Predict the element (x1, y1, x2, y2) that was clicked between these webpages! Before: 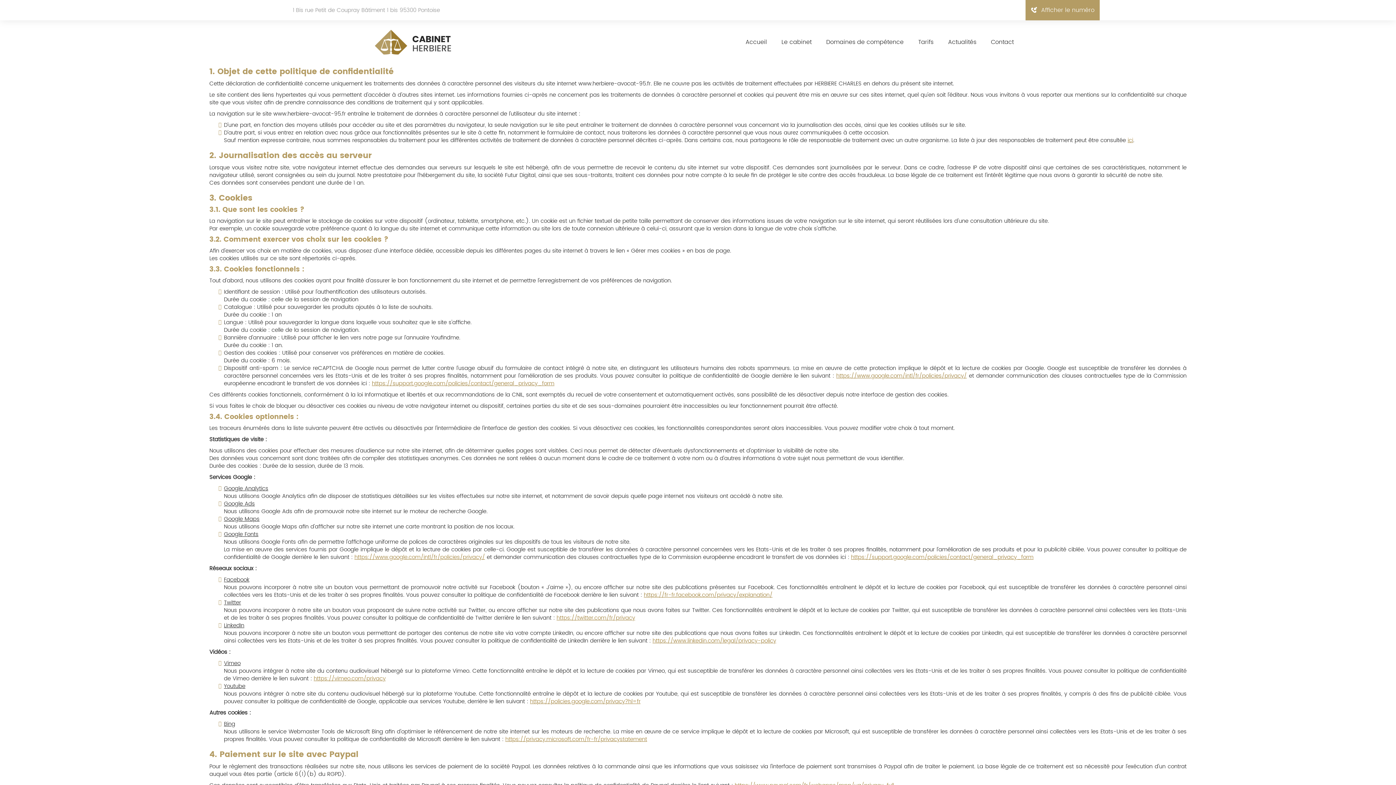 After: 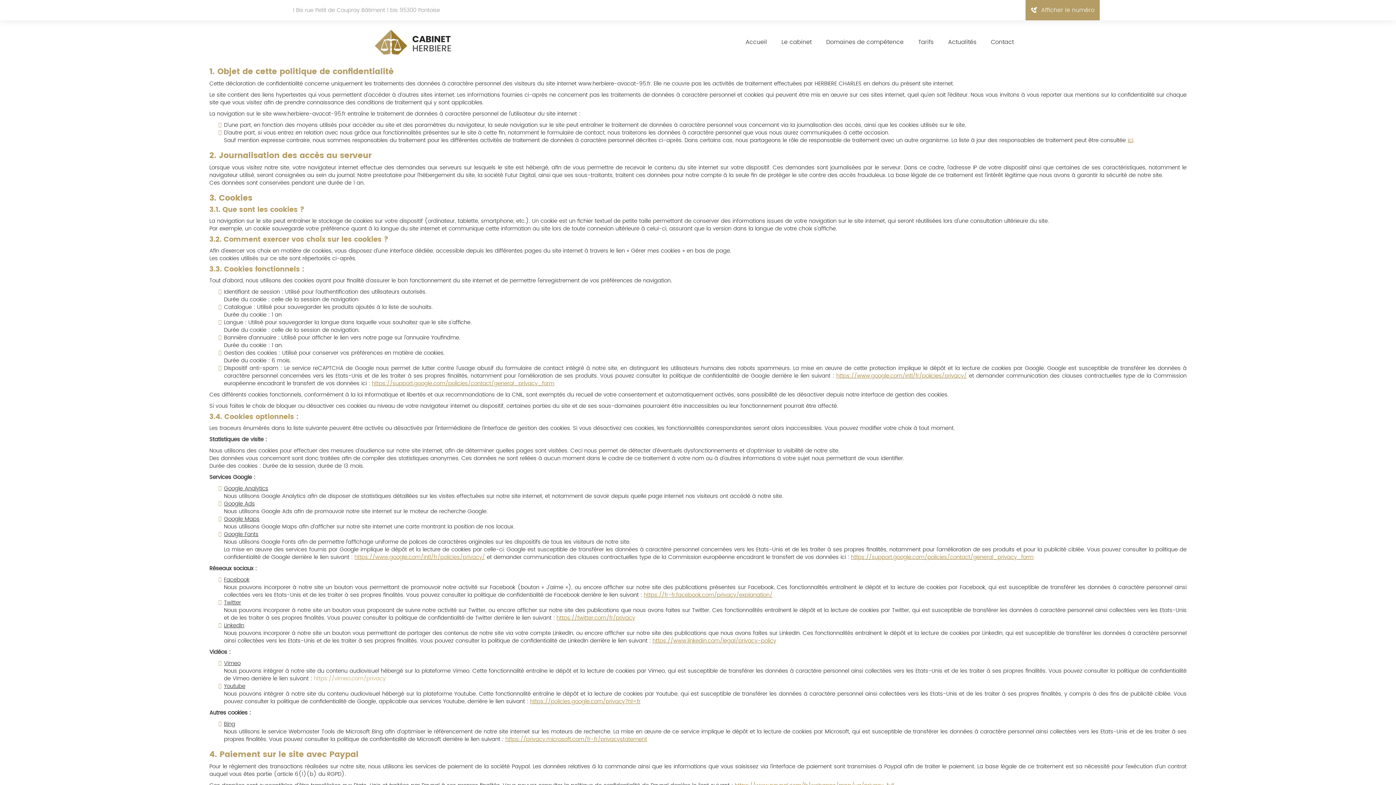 Action: label: https://vimeo.com/privacy bbox: (313, 674, 385, 683)